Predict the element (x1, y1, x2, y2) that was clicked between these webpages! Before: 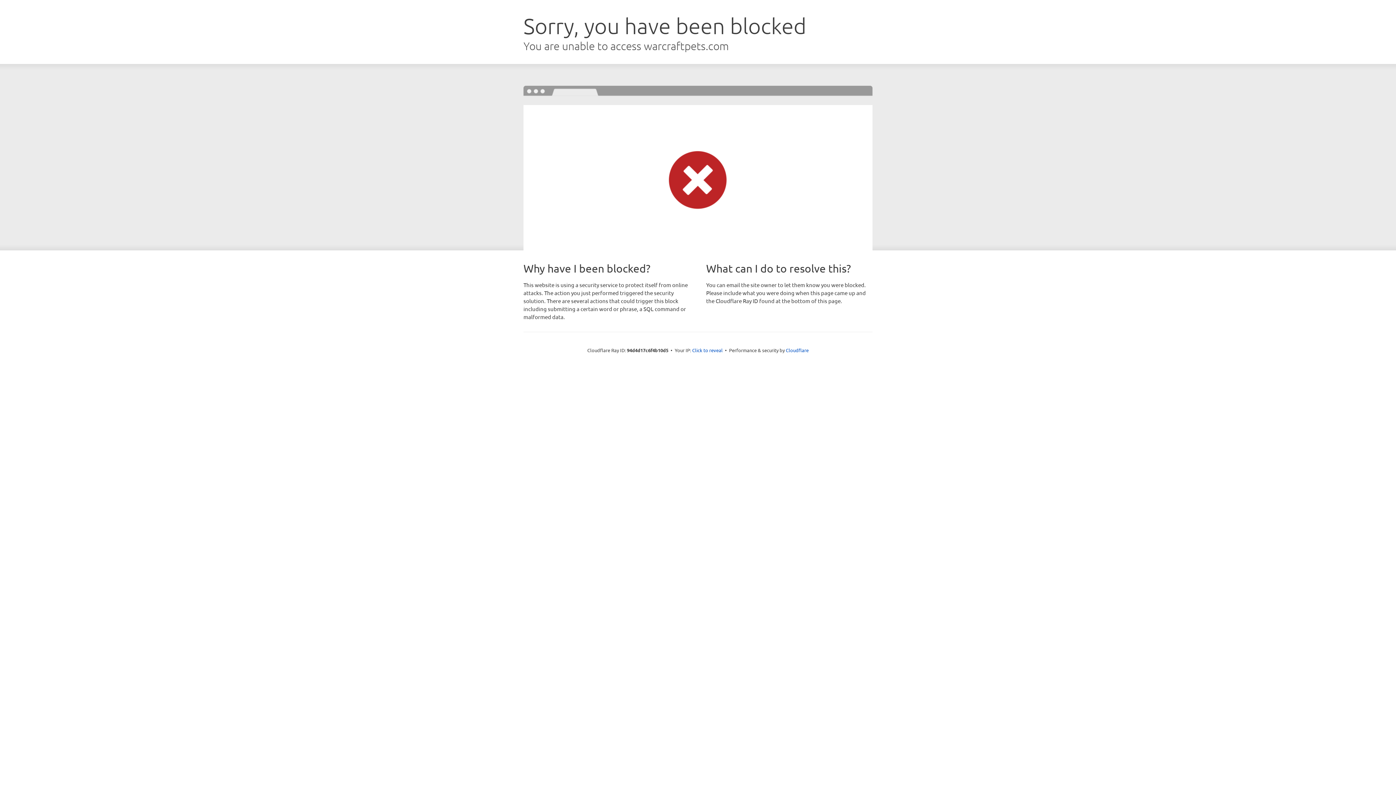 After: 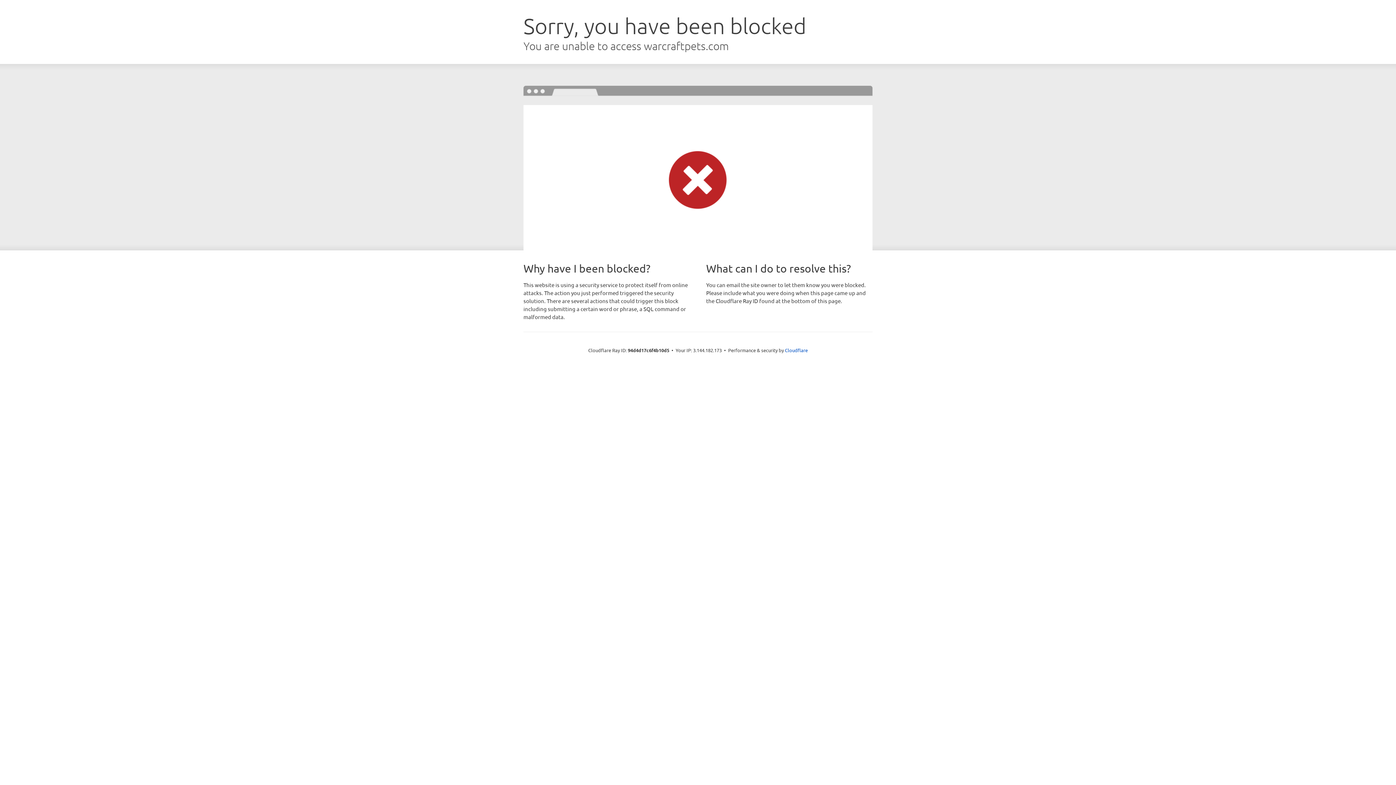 Action: bbox: (692, 346, 722, 353) label: Click to reveal